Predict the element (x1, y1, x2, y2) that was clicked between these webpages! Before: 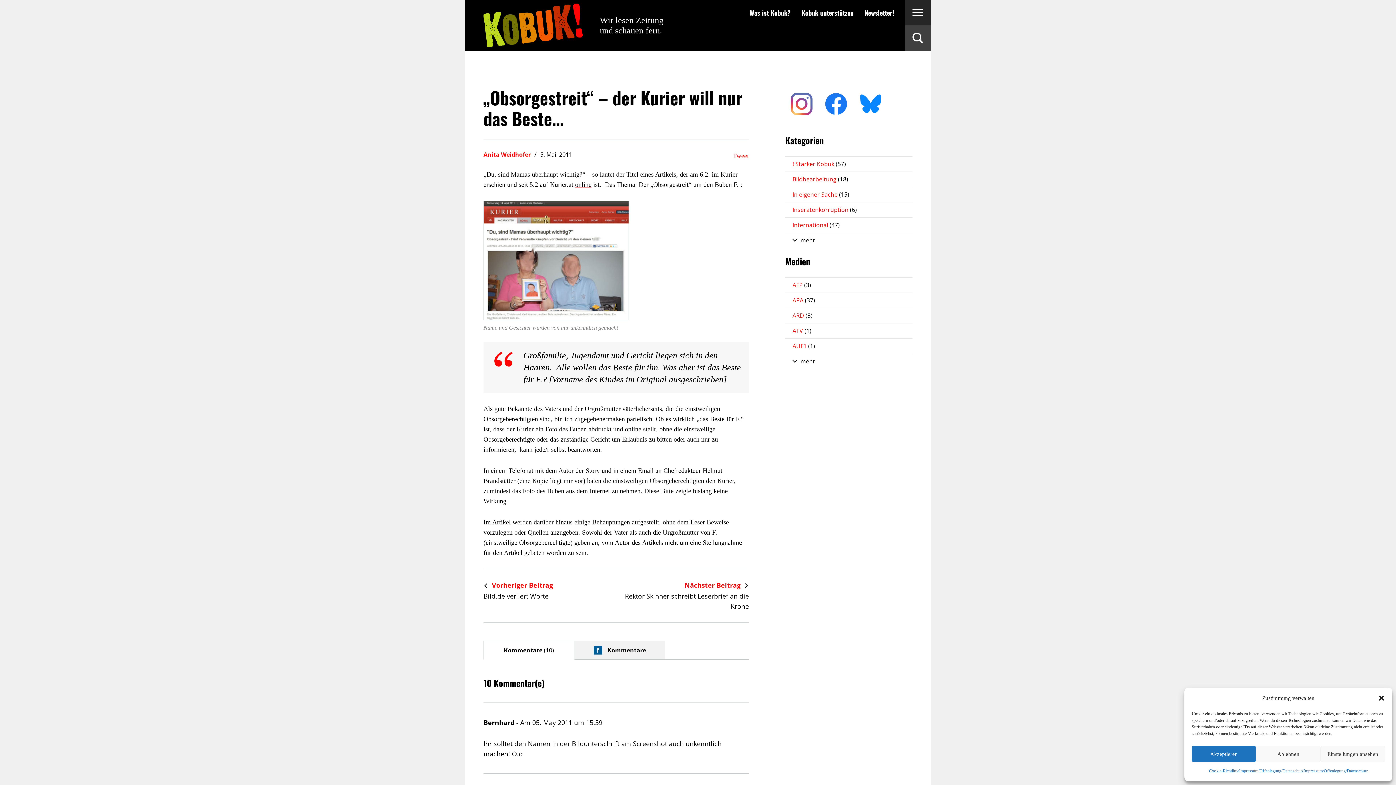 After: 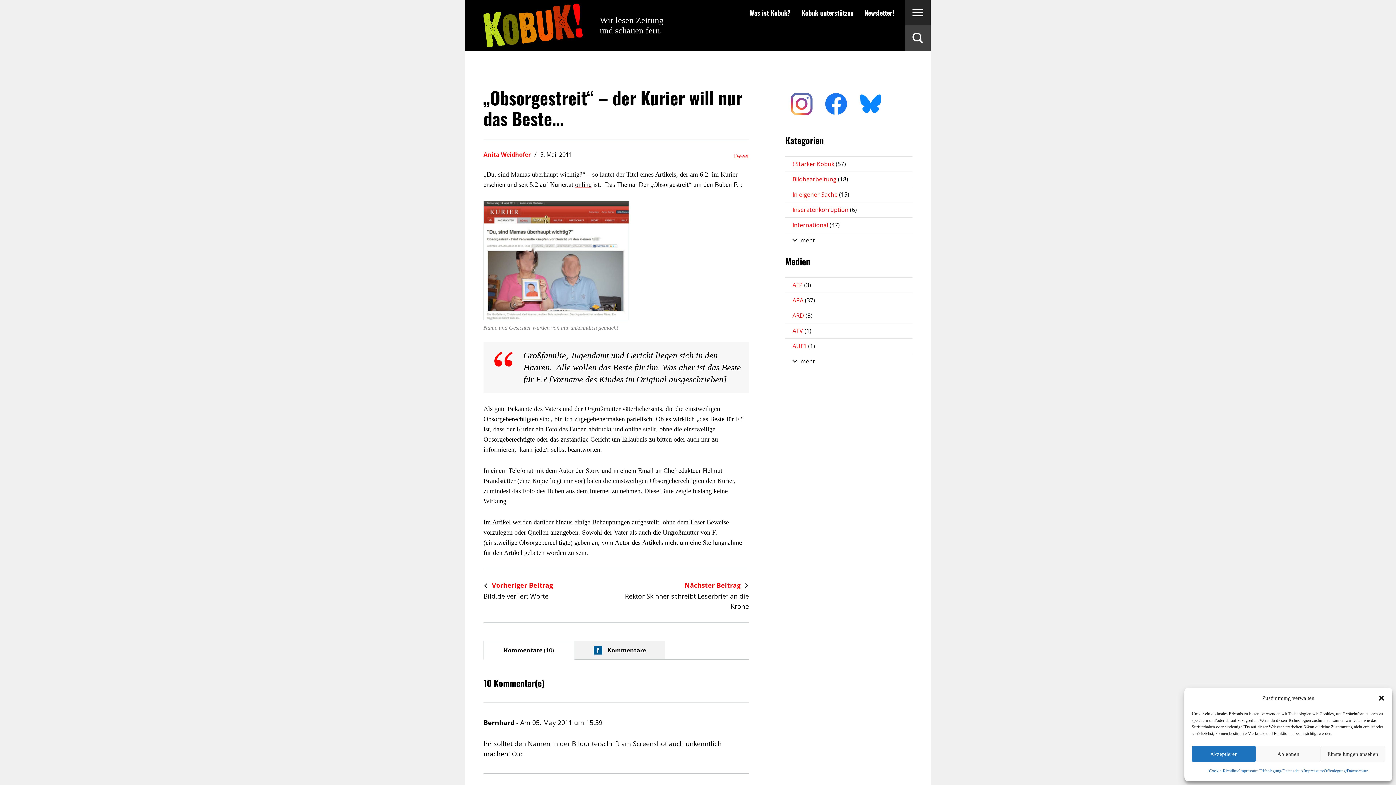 Action: bbox: (785, 99, 818, 106)